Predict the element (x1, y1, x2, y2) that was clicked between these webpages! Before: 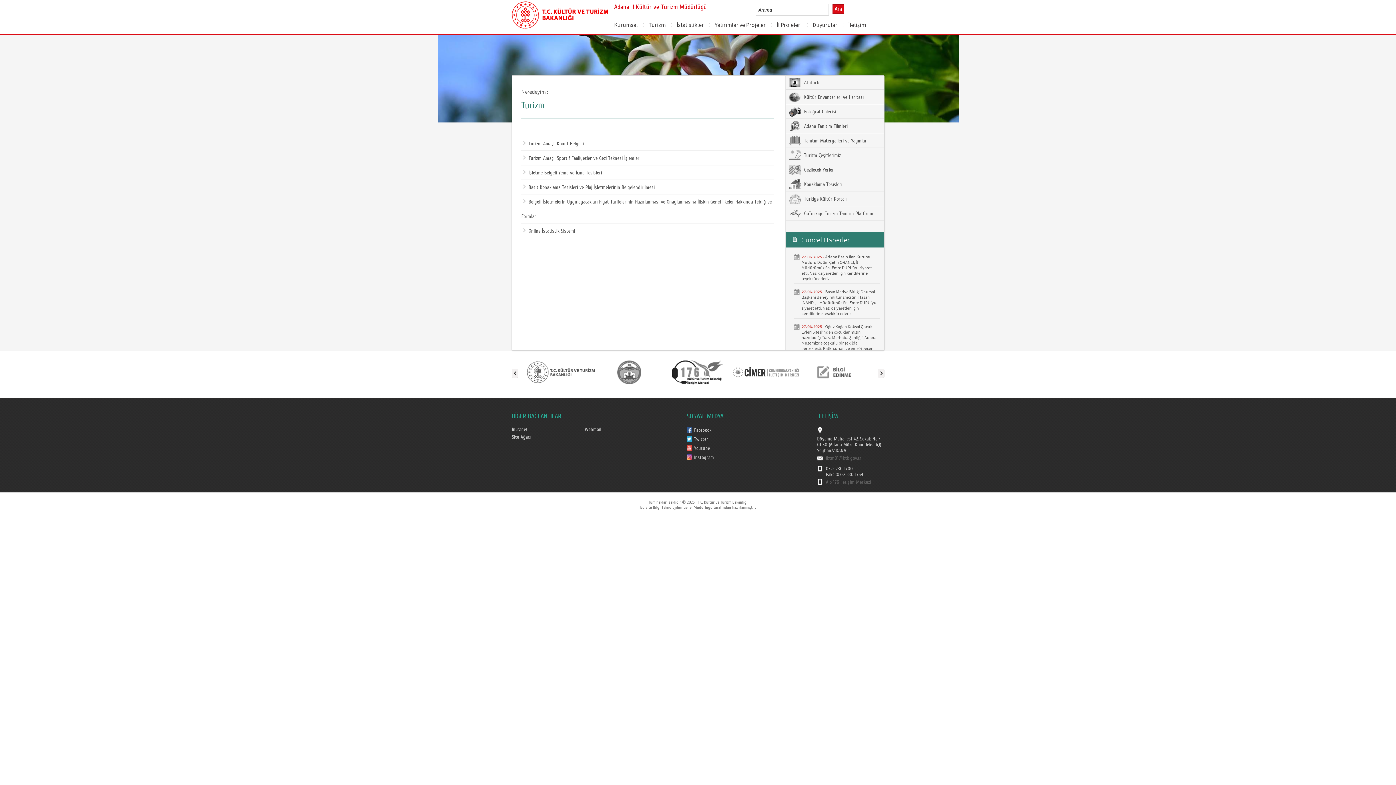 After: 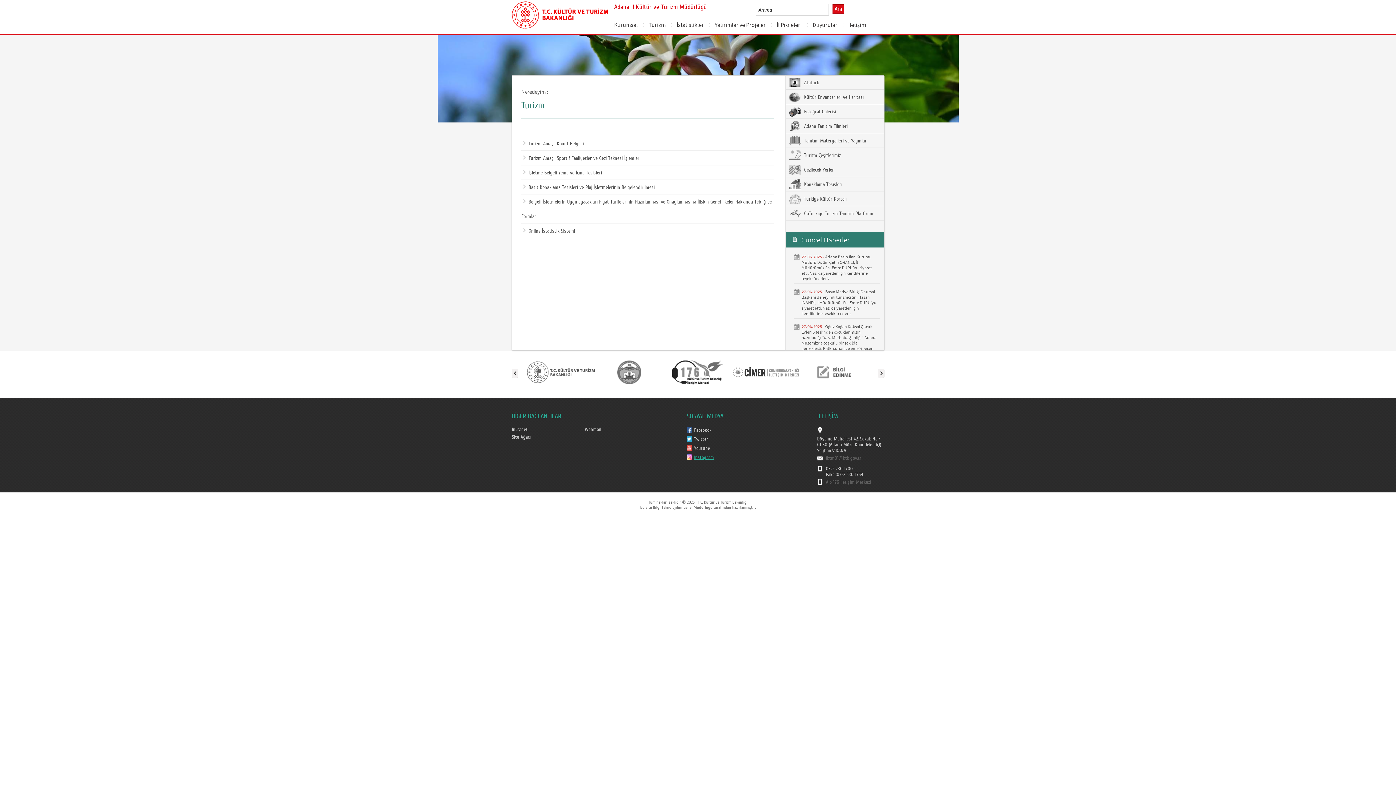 Action: label: İnstagram bbox: (694, 454, 714, 460)